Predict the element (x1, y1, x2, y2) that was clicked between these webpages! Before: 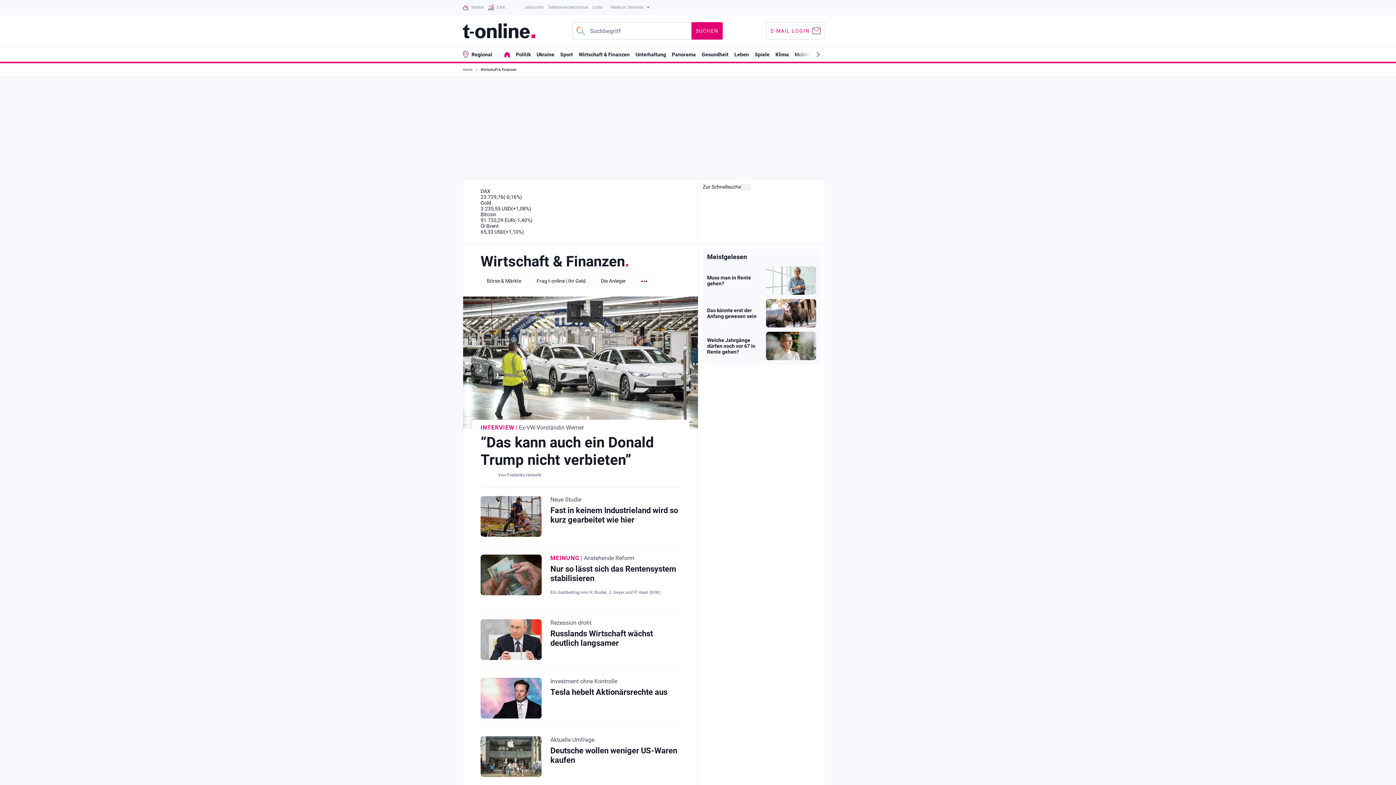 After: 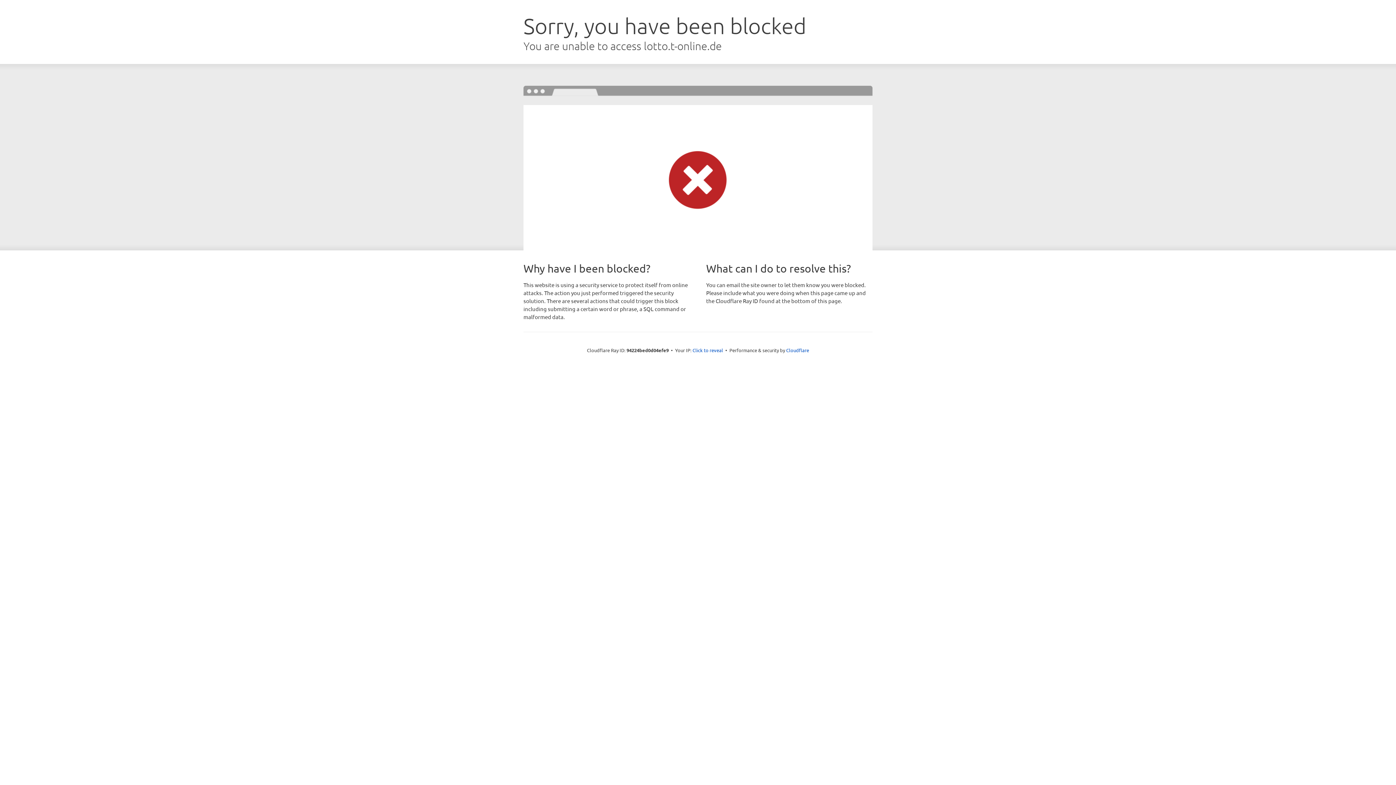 Action: label: Lotto bbox: (592, 0, 602, 14)